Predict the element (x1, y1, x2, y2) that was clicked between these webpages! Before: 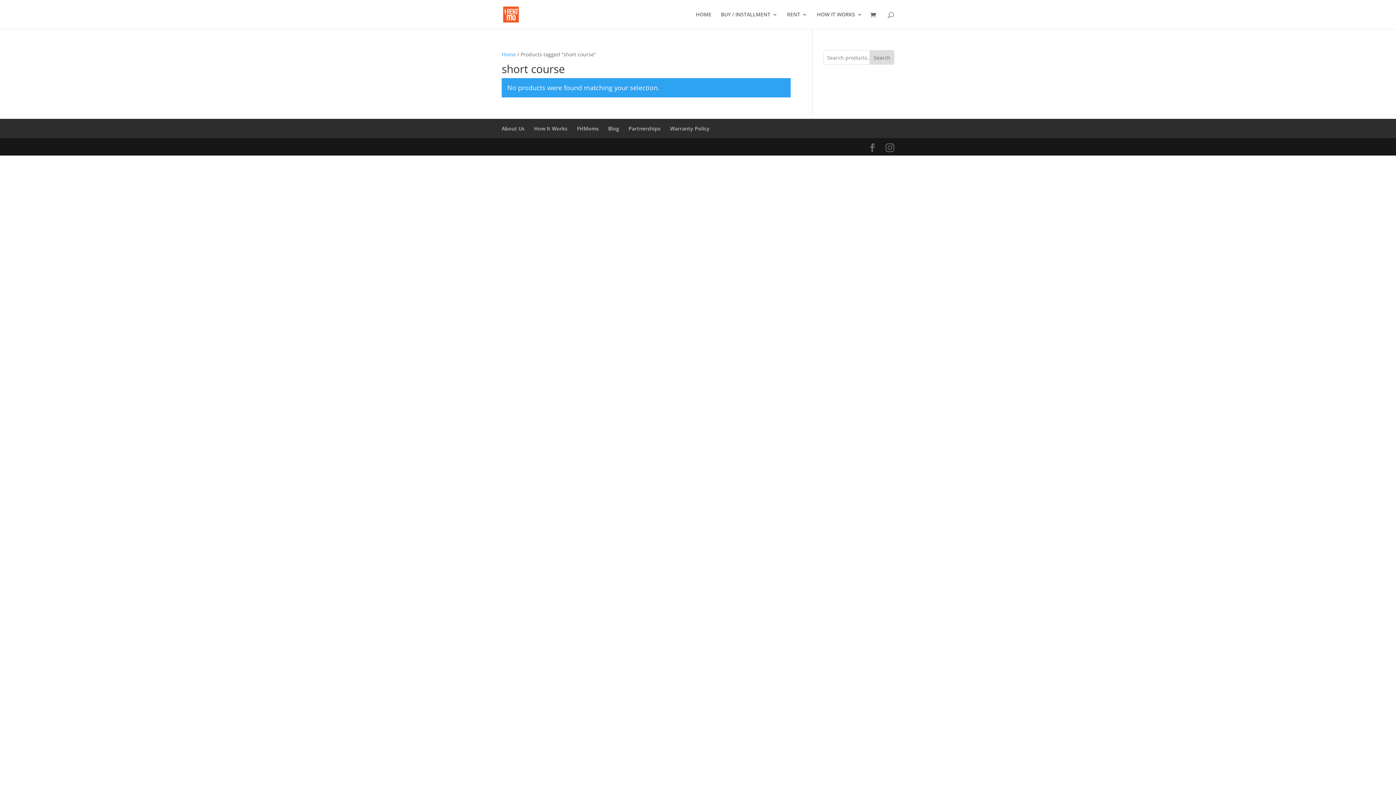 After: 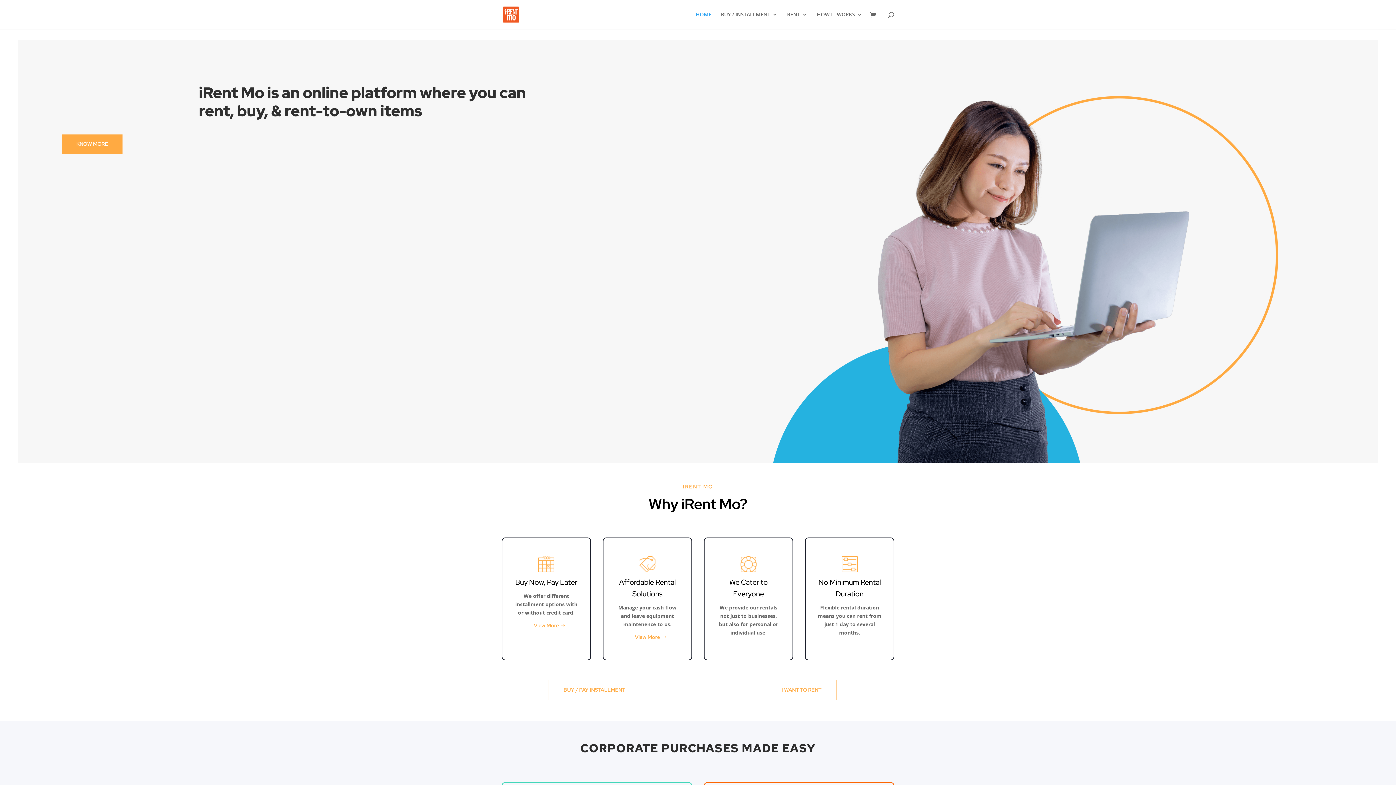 Action: label: HOME bbox: (696, 12, 711, 29)